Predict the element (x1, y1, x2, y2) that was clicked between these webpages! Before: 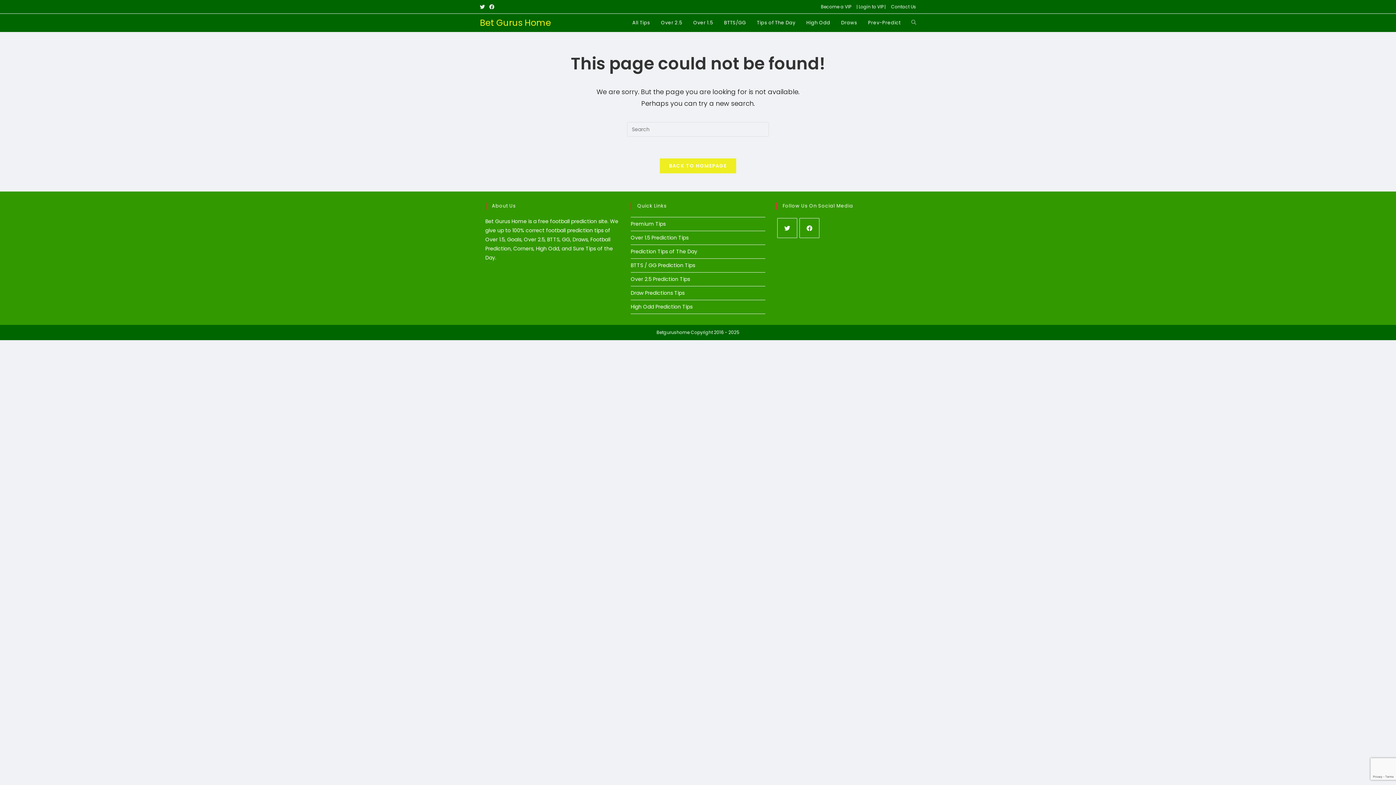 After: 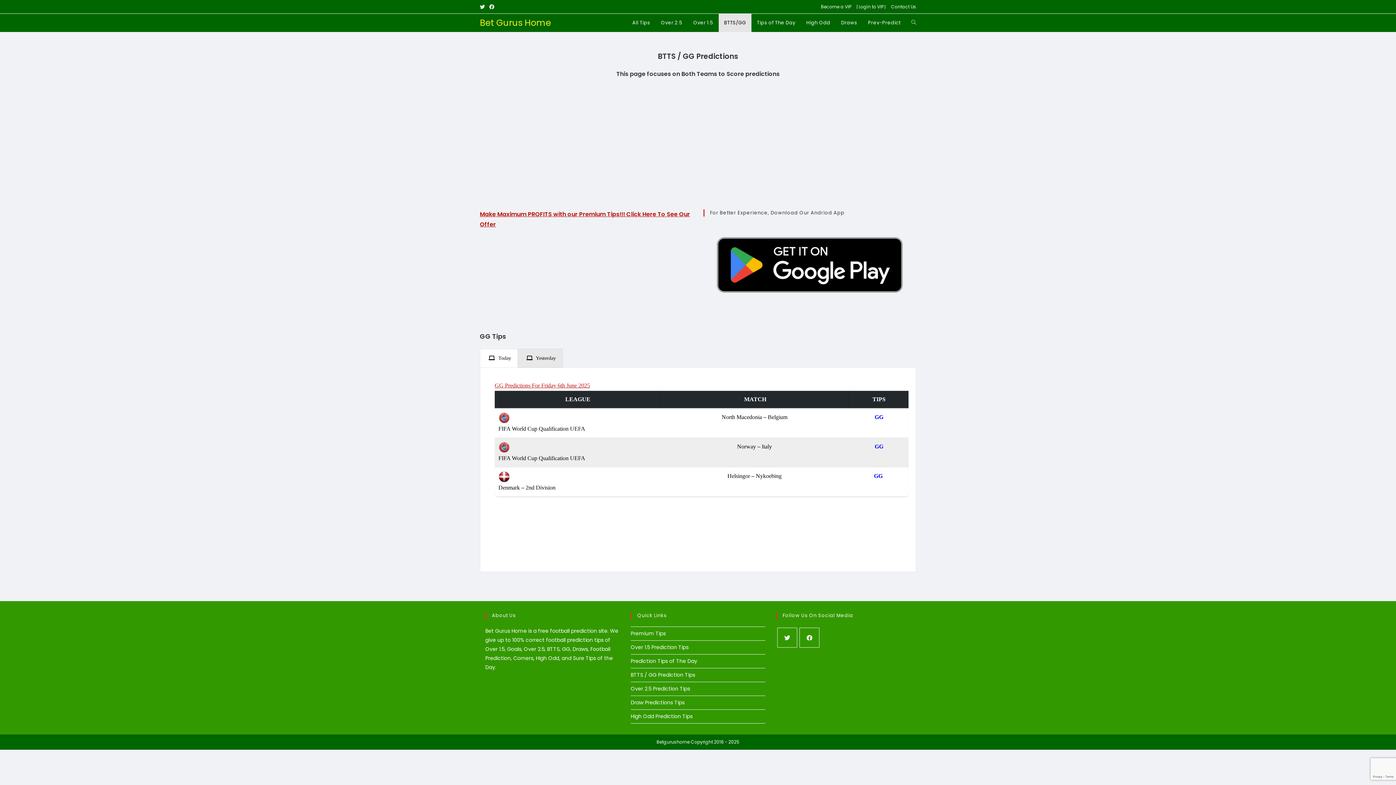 Action: label: BTTS/GG bbox: (718, 13, 751, 32)